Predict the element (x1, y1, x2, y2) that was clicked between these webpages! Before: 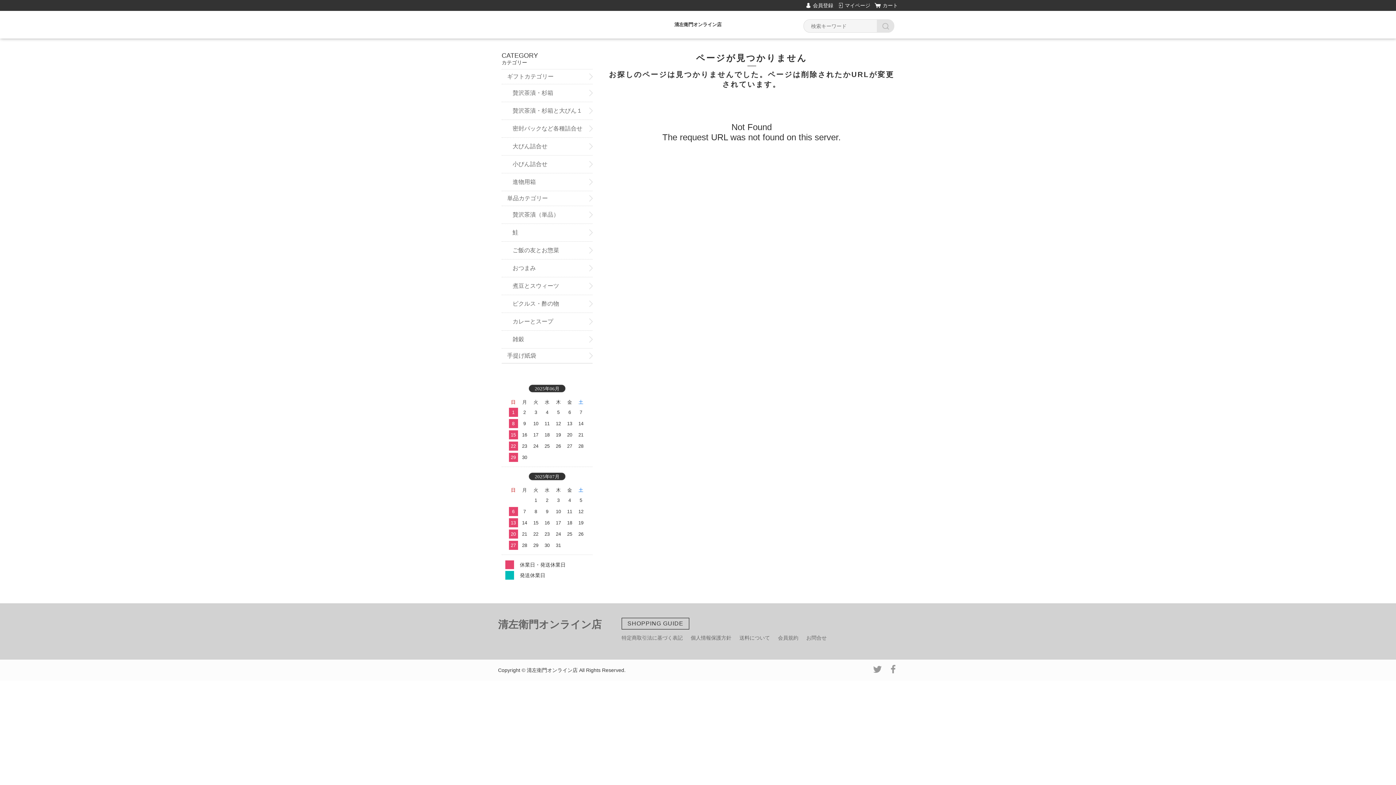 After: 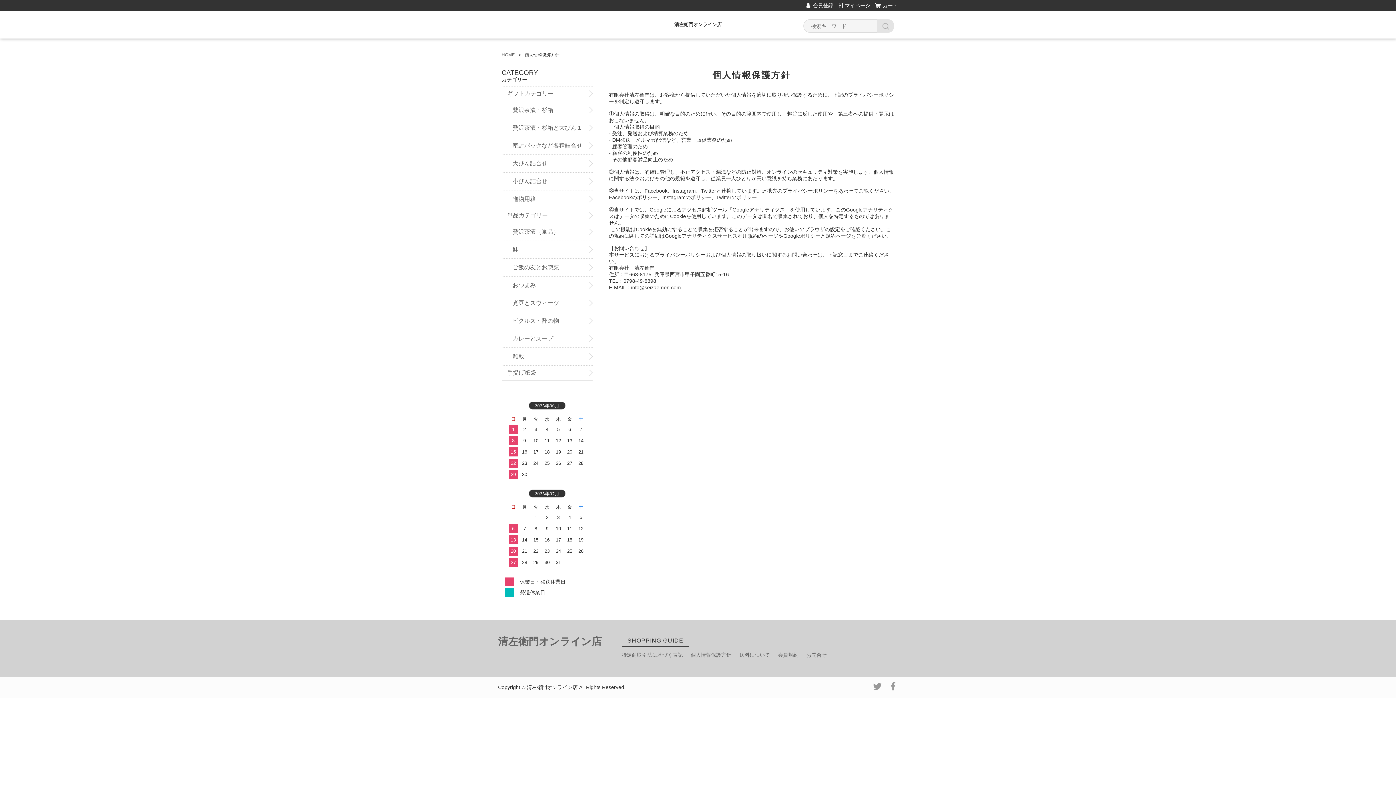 Action: label: 個人情報保護方針 bbox: (690, 635, 731, 641)